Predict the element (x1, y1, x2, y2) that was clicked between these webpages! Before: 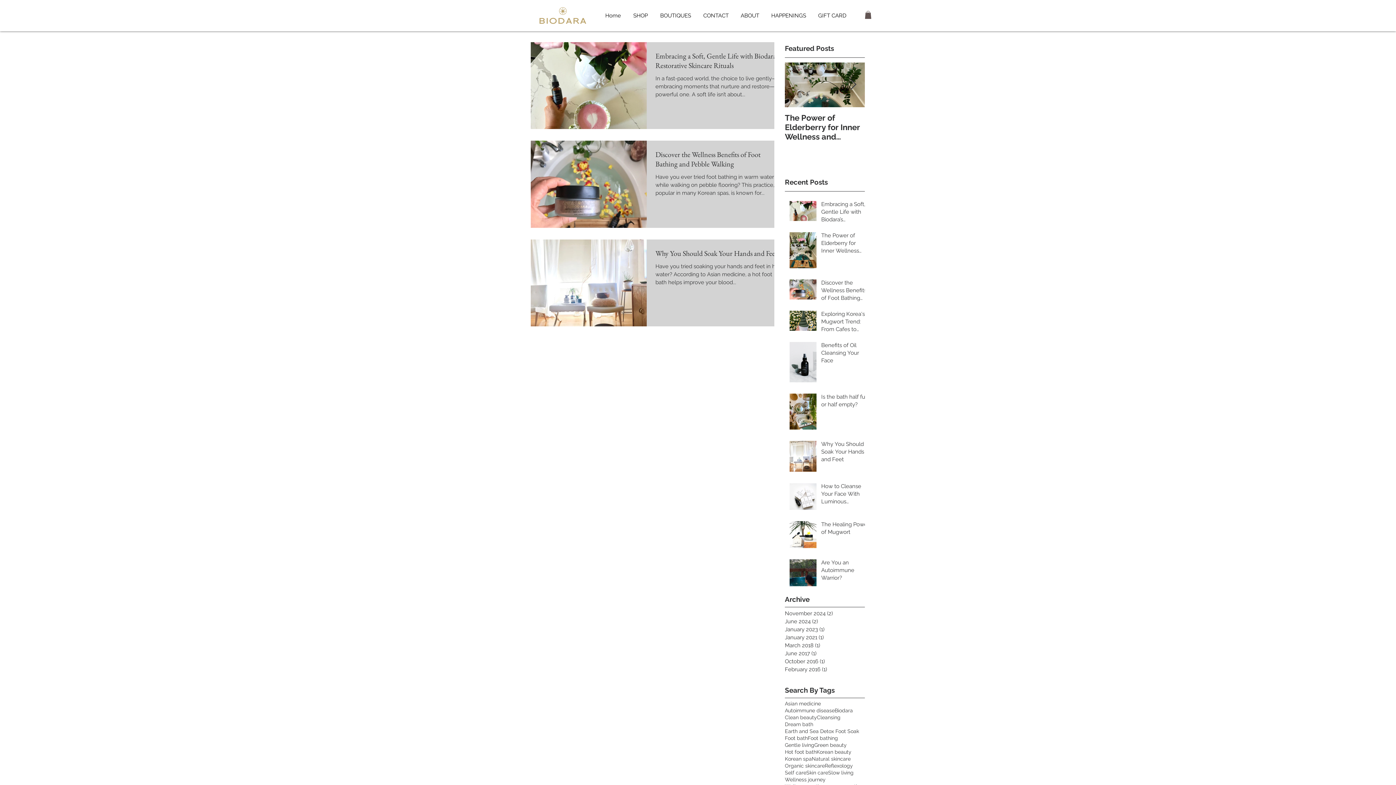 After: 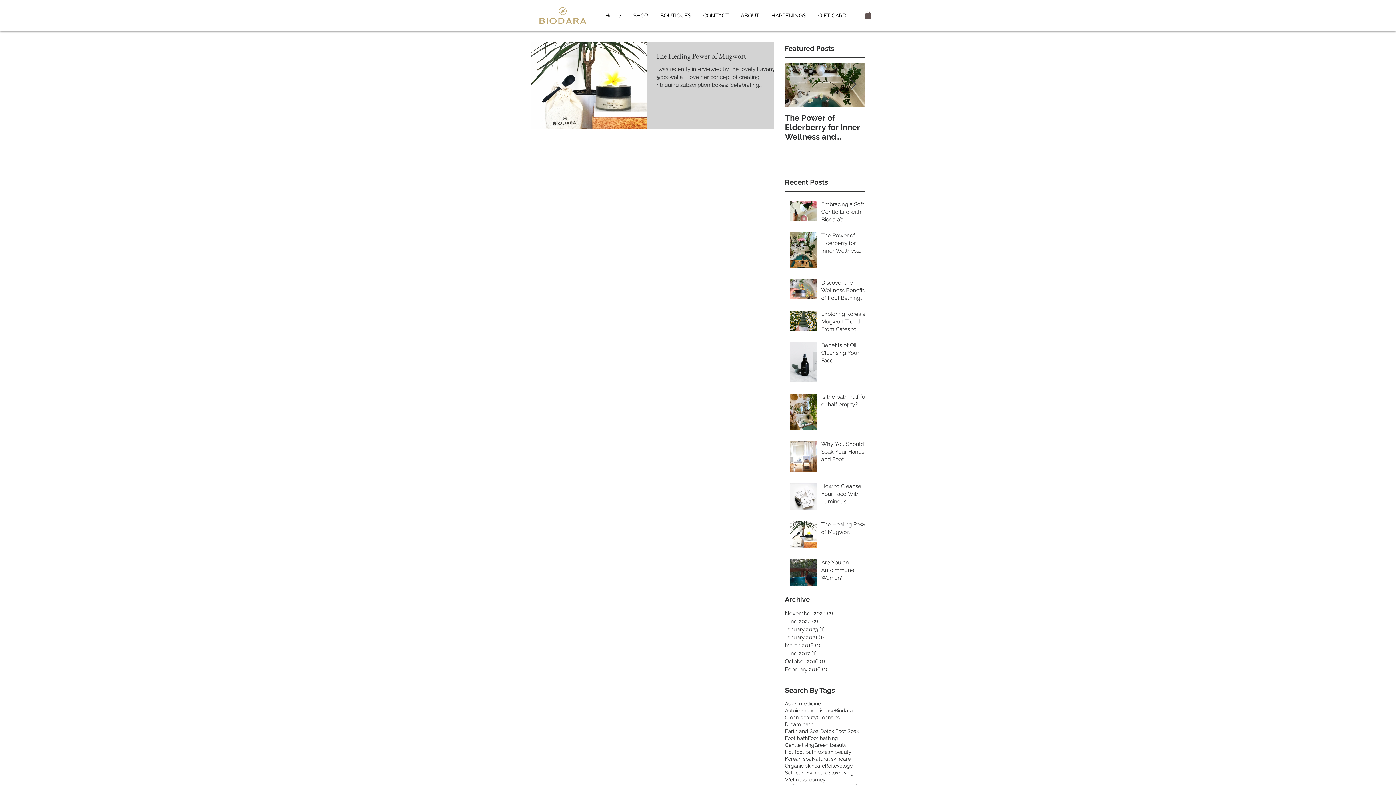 Action: bbox: (785, 657, 861, 665) label: October 2016 (1)
1 post